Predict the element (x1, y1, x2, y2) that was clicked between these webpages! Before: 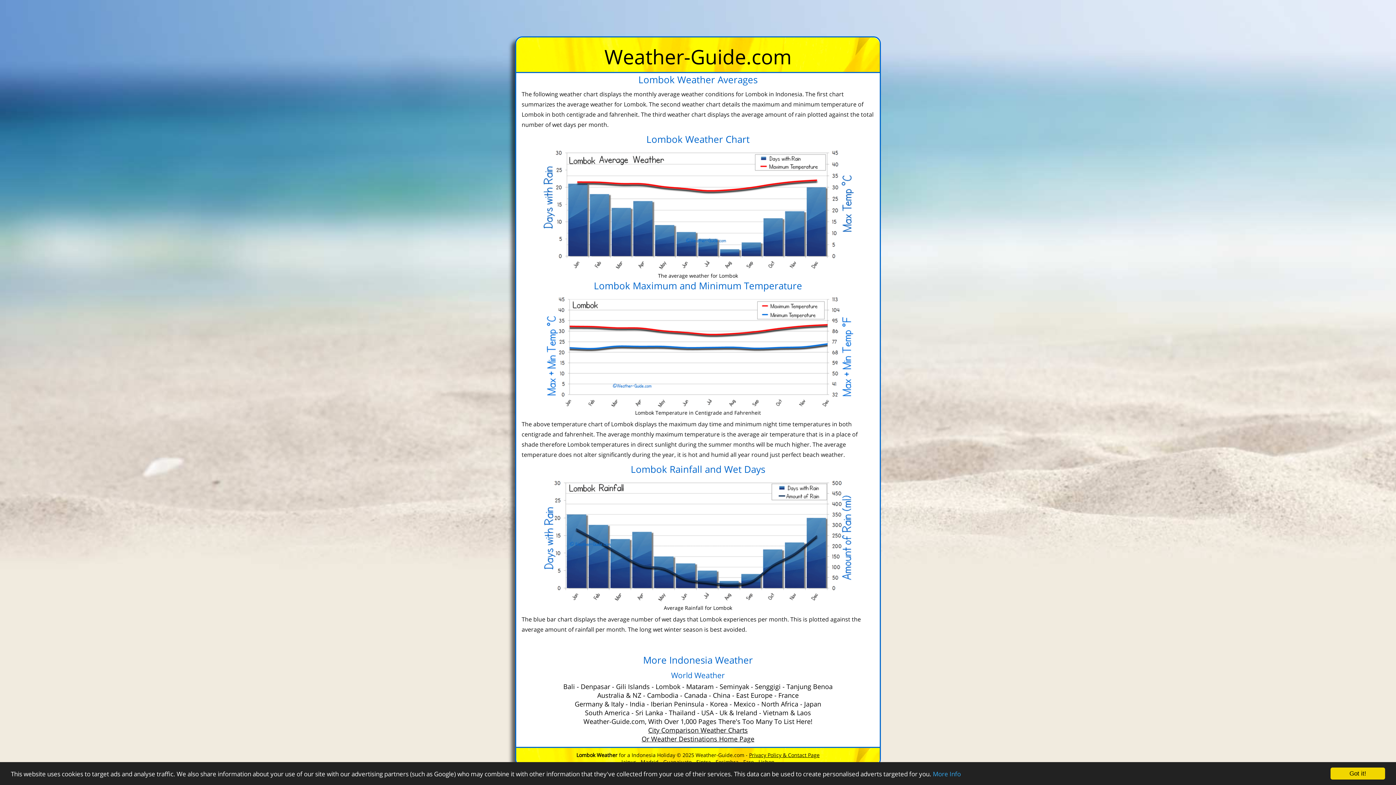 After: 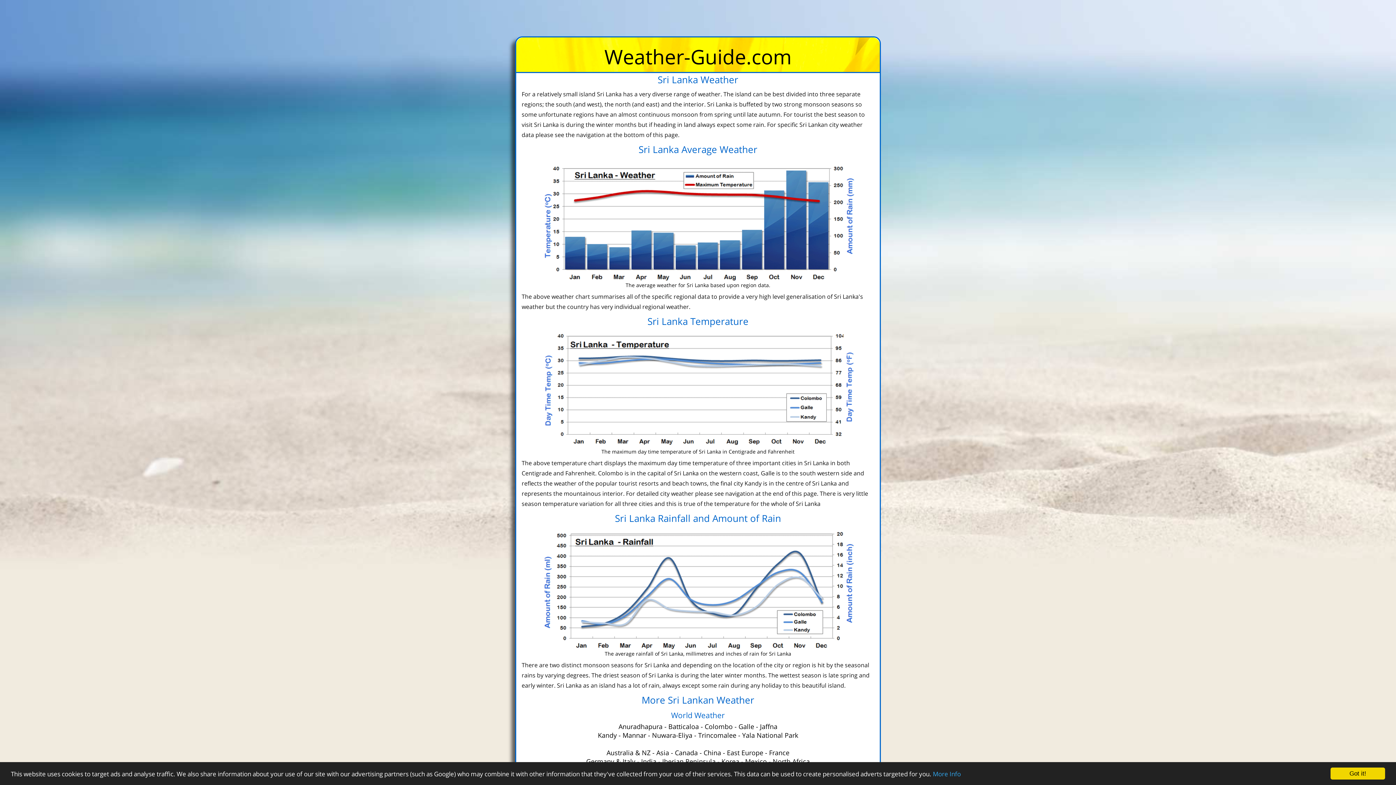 Action: label: Sri Lanka bbox: (635, 708, 663, 717)